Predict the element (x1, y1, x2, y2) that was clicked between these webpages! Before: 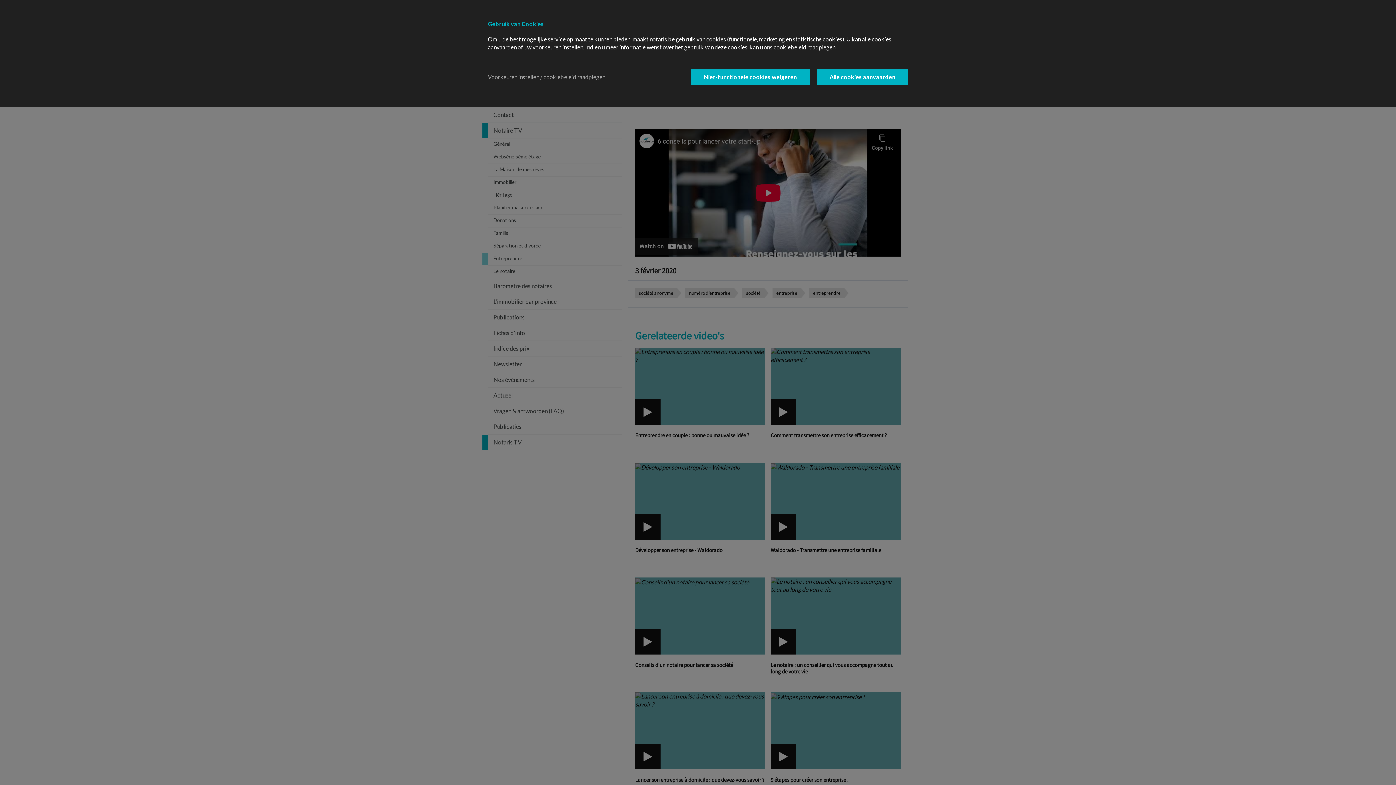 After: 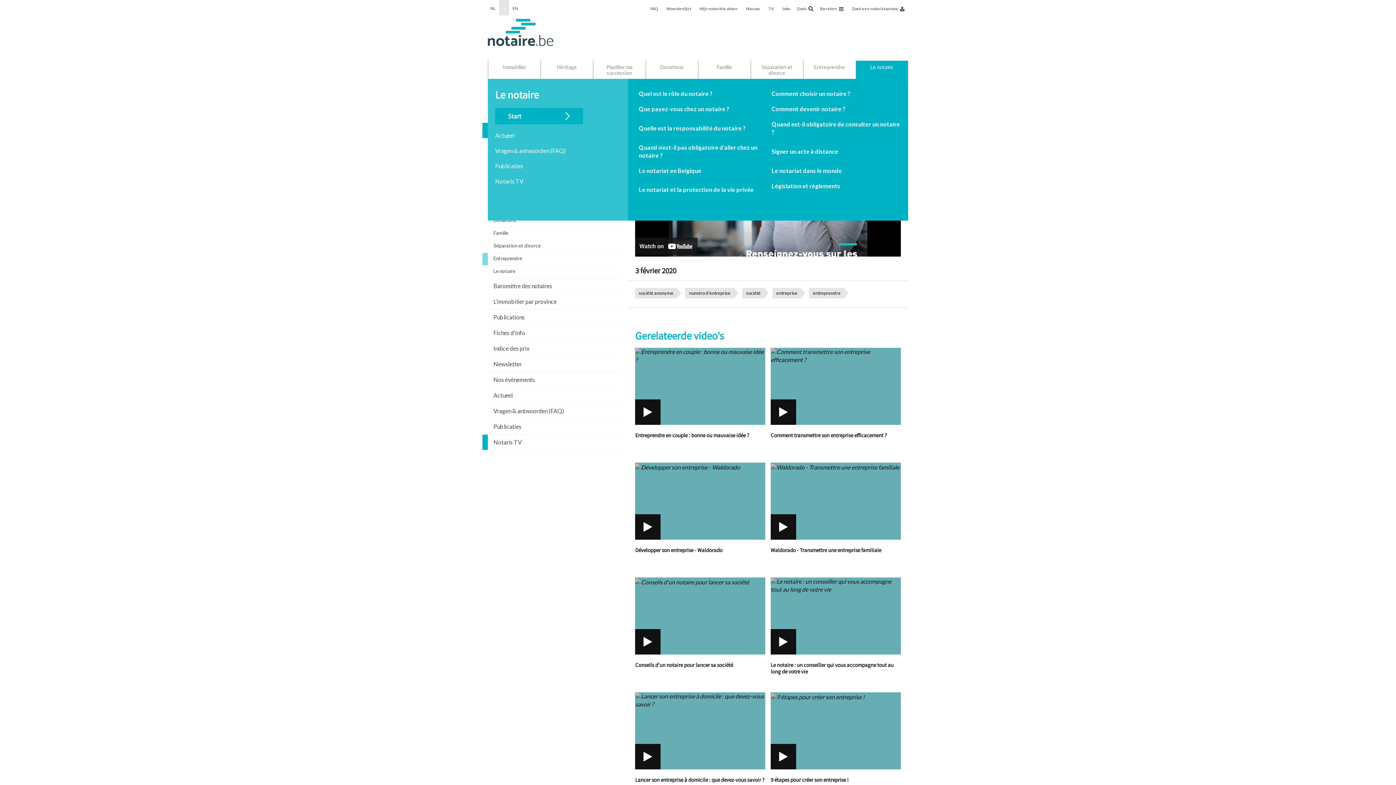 Action: label: Alle cookies aanvaarden bbox: (817, 69, 908, 84)